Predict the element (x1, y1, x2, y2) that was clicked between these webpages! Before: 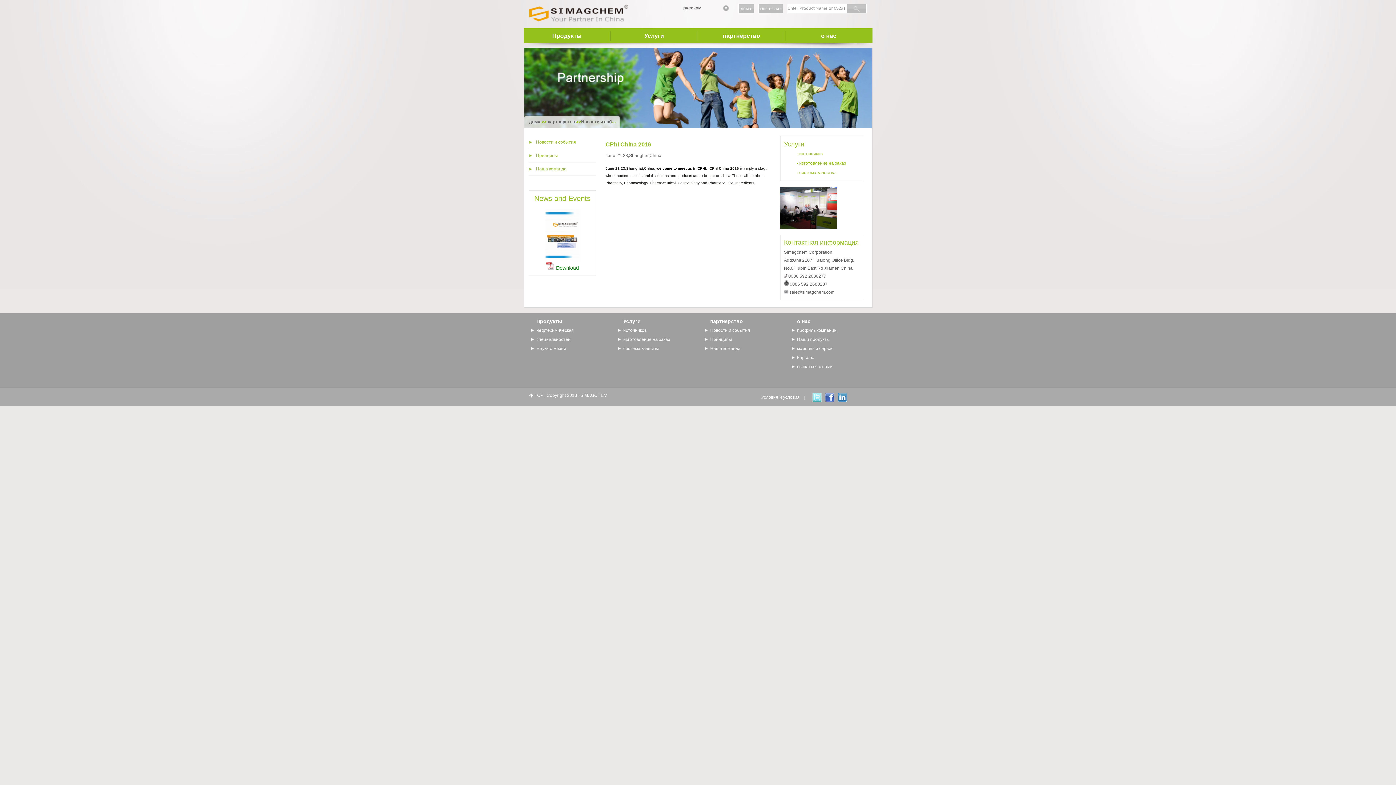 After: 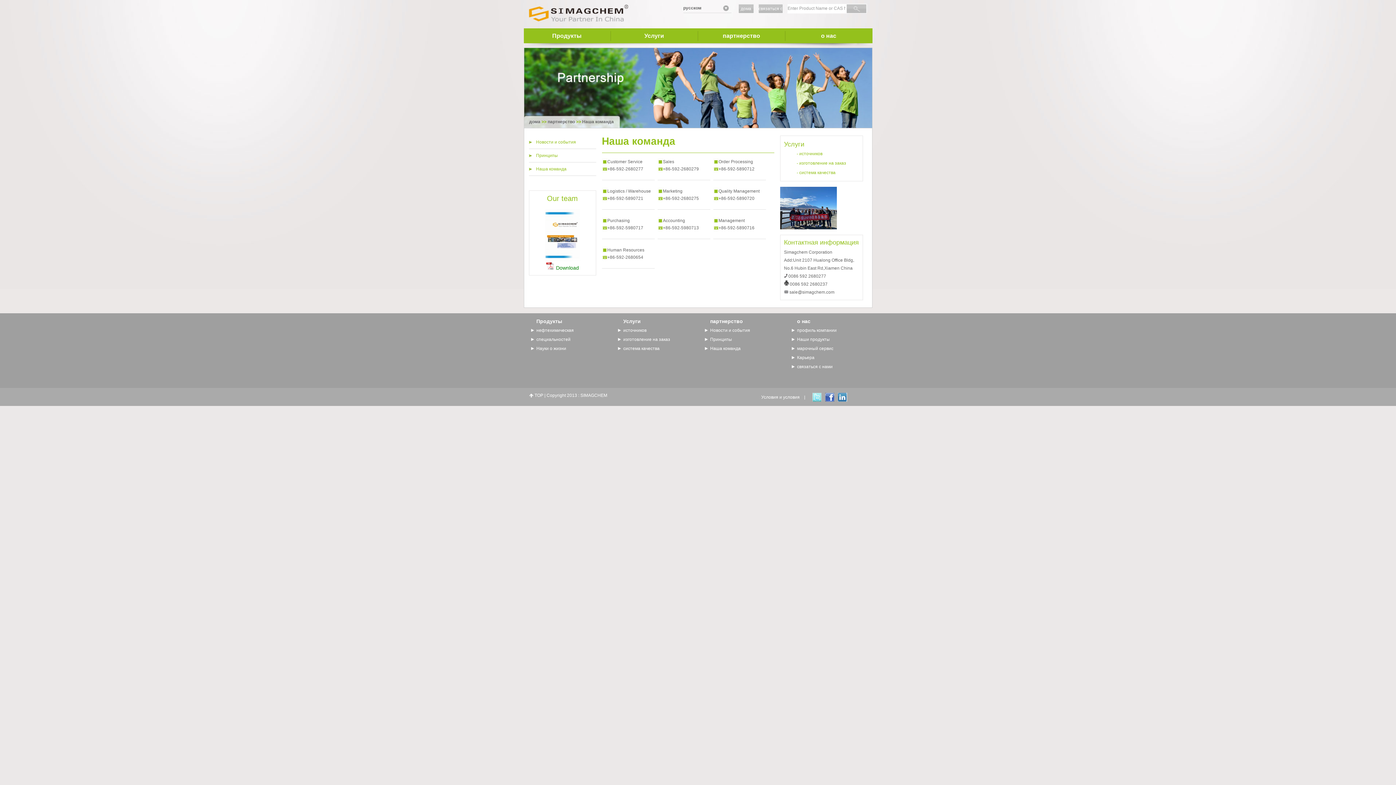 Action: bbox: (710, 344, 777, 353) label: Наша команда